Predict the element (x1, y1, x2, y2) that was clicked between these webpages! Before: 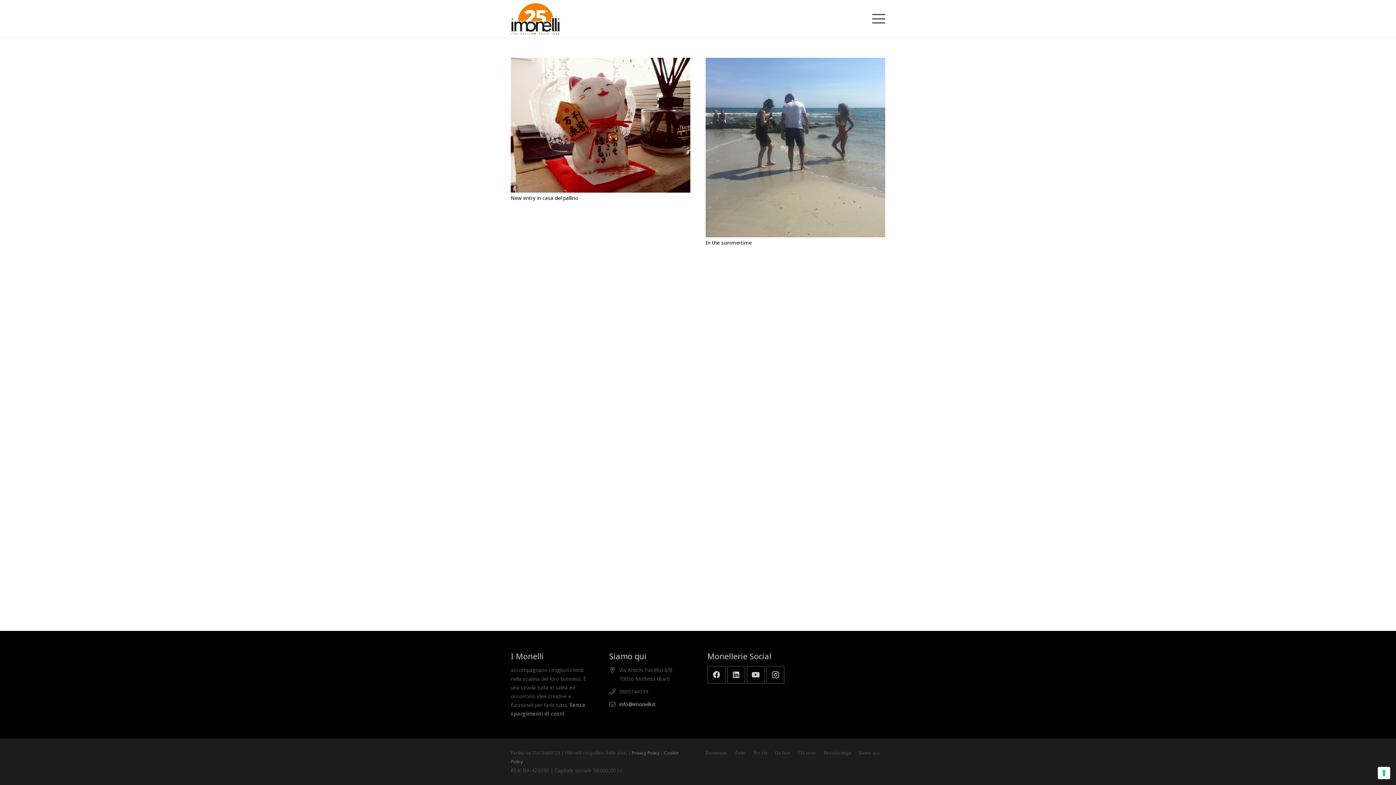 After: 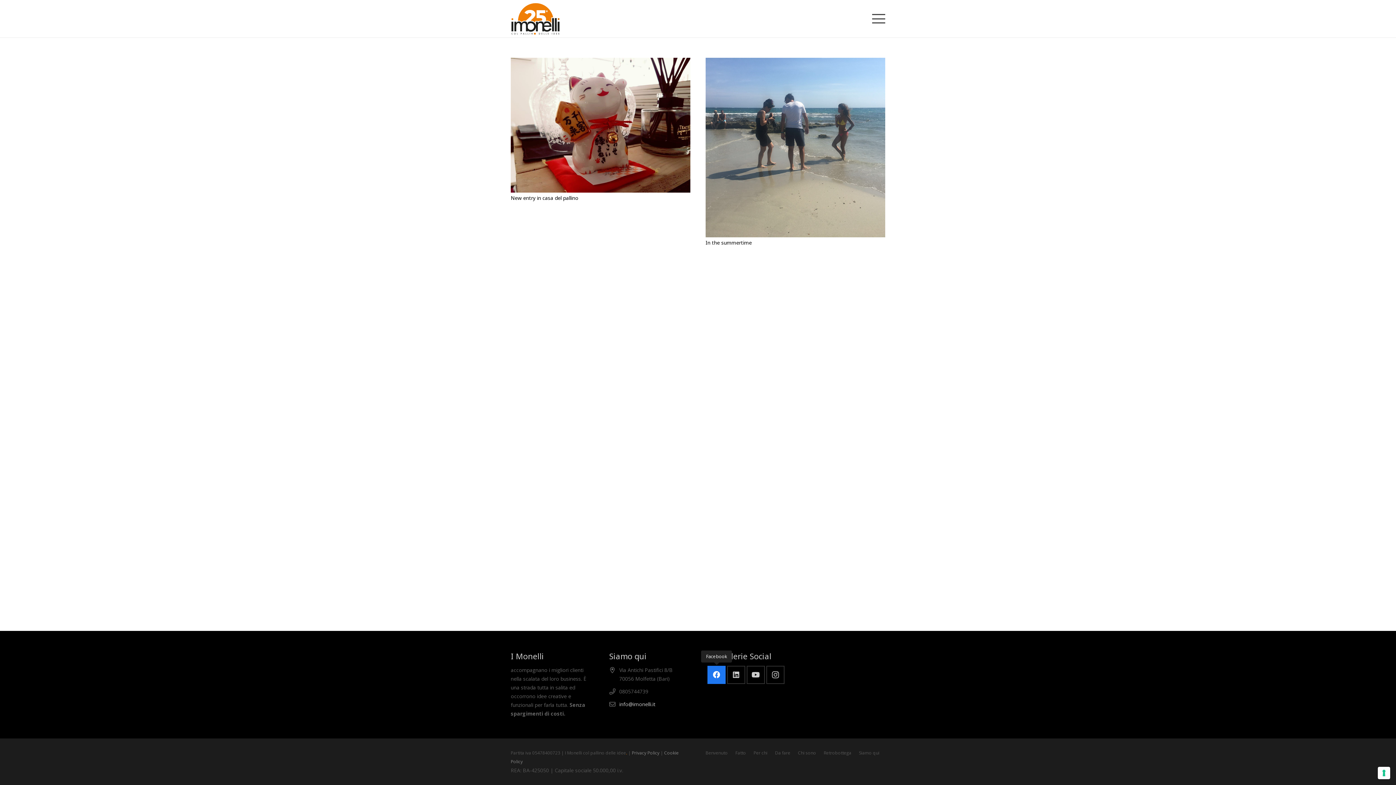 Action: bbox: (707, 666, 725, 684) label: Facebook